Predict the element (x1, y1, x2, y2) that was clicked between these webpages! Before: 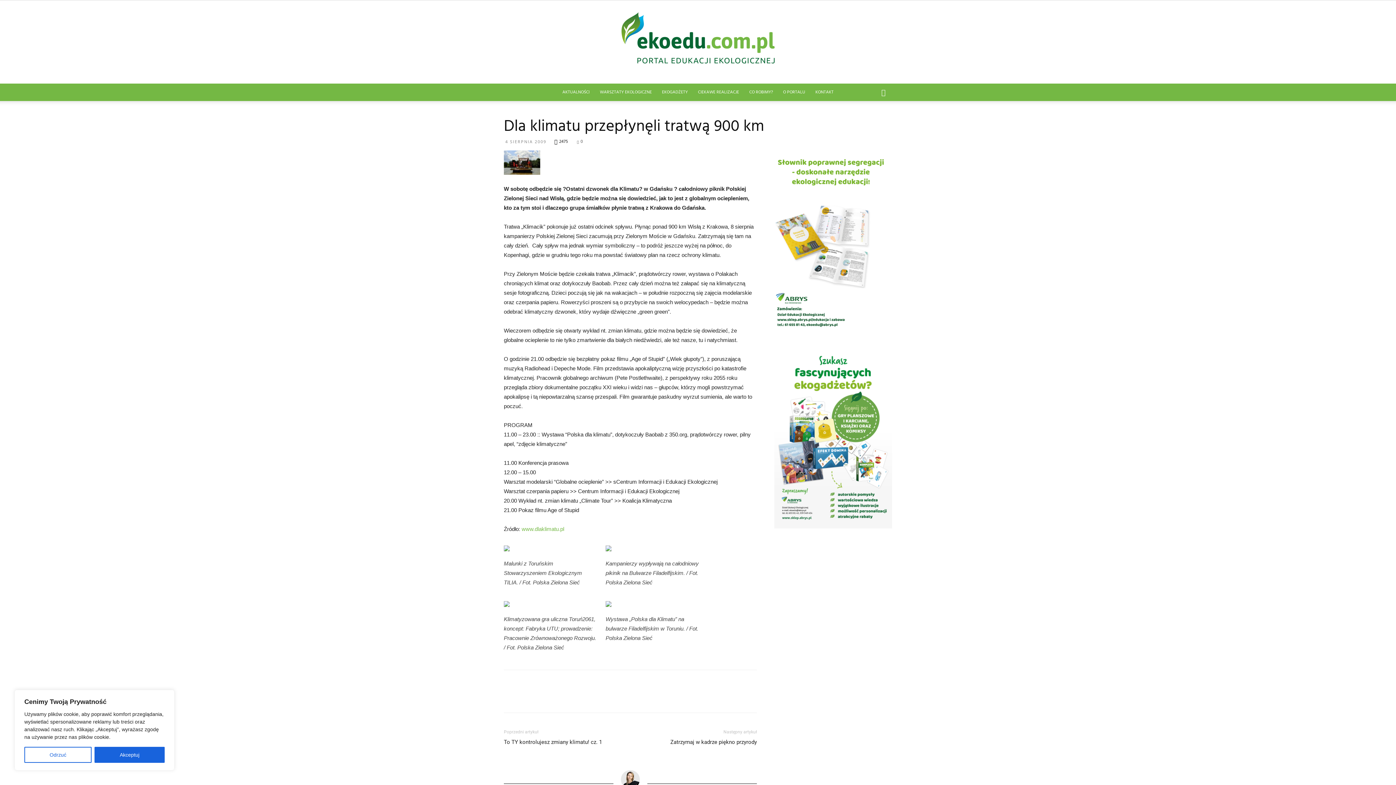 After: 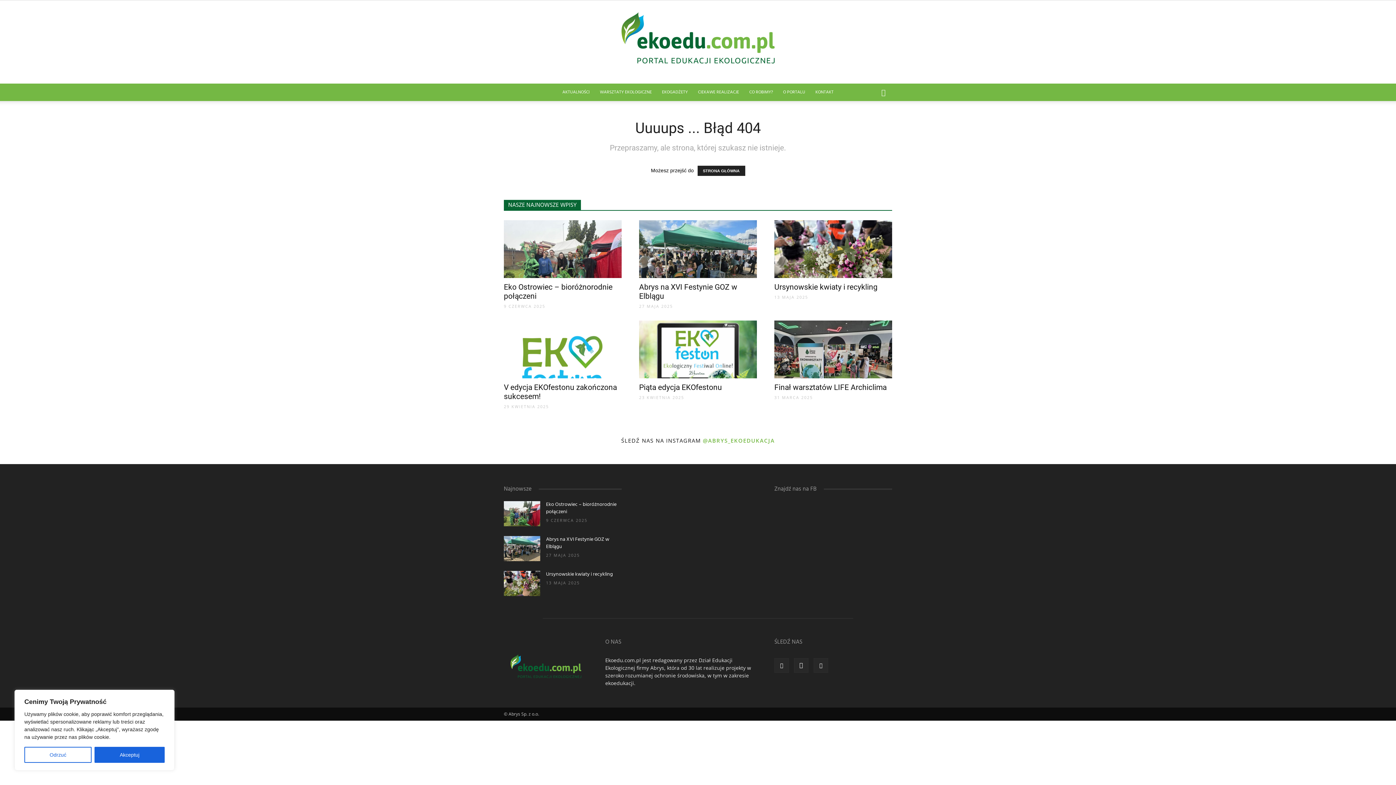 Action: bbox: (605, 601, 698, 607)